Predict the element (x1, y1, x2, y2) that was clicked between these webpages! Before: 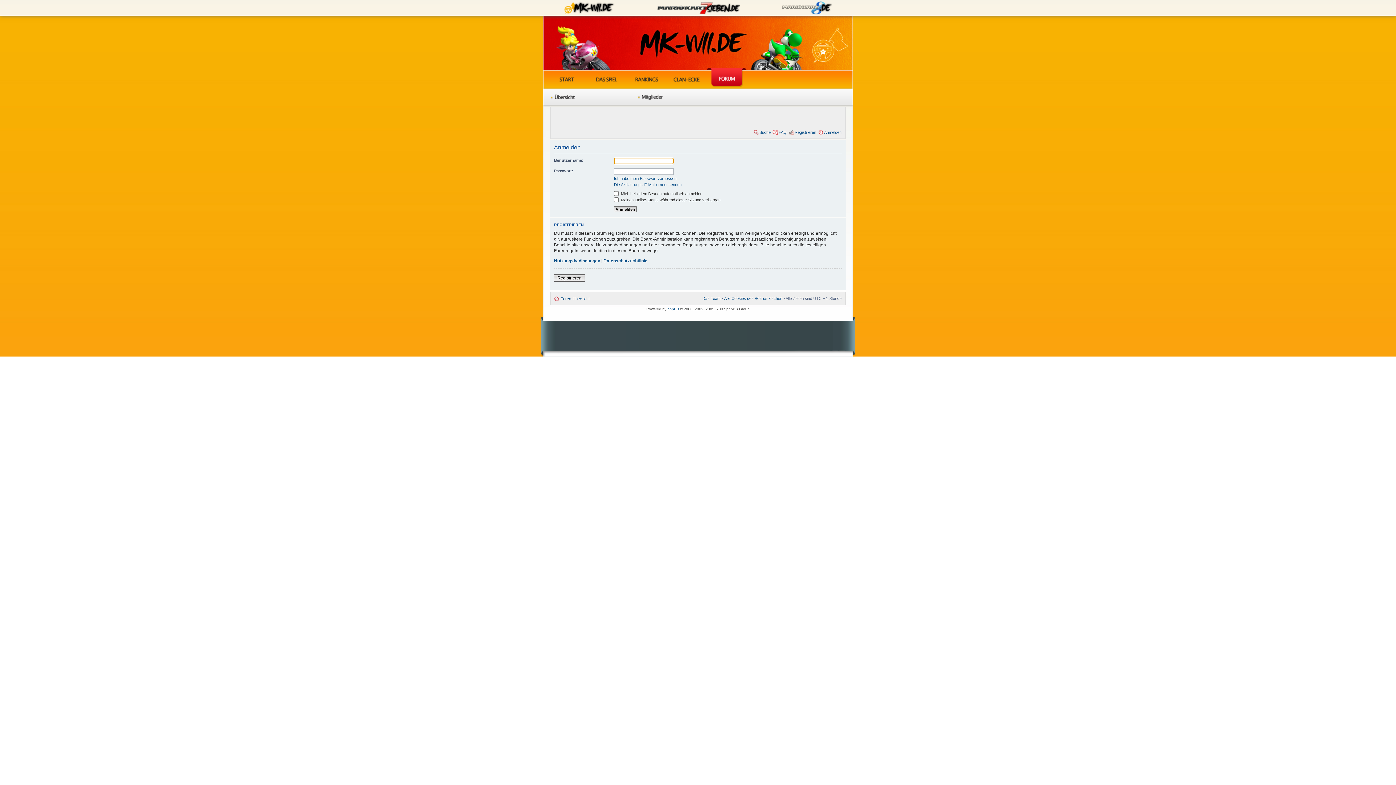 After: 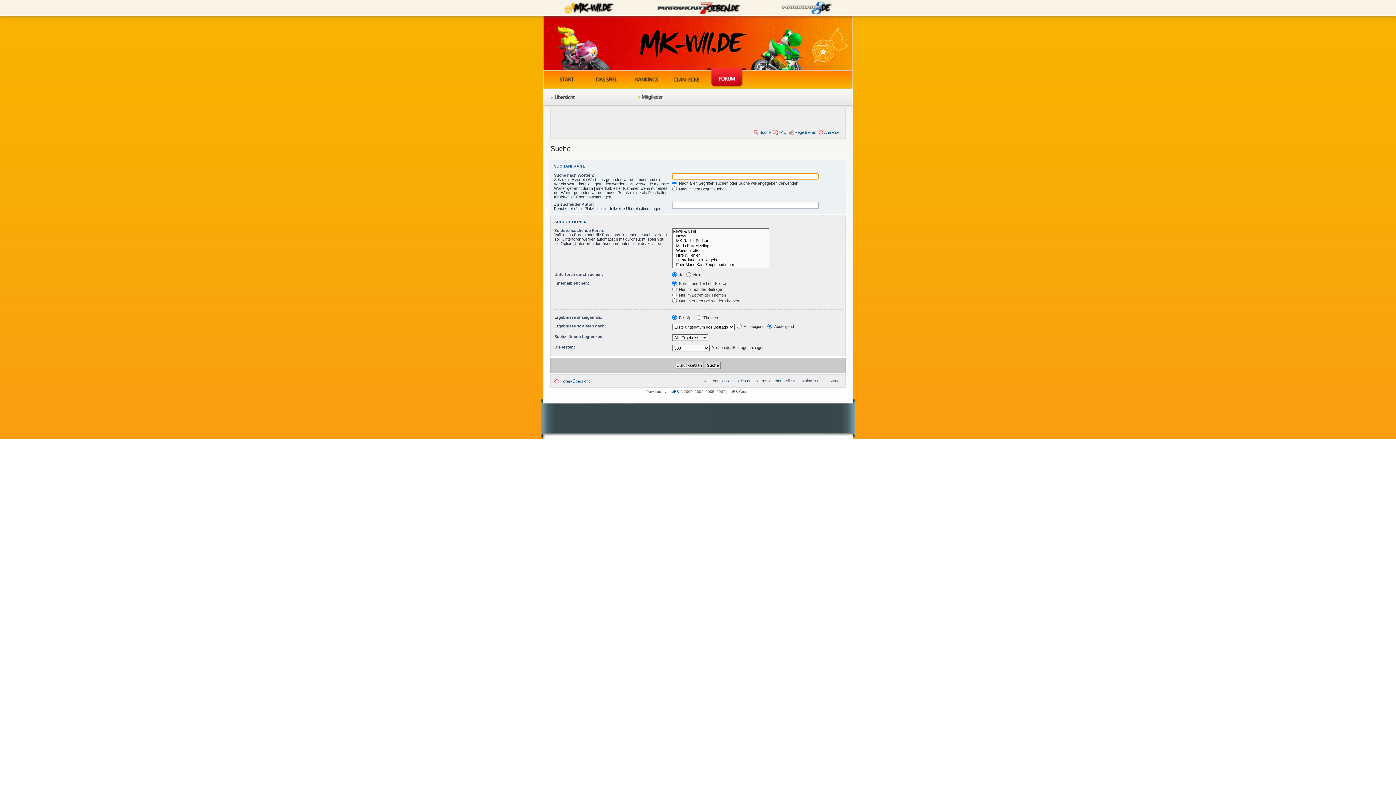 Action: bbox: (759, 130, 770, 134) label: Suche